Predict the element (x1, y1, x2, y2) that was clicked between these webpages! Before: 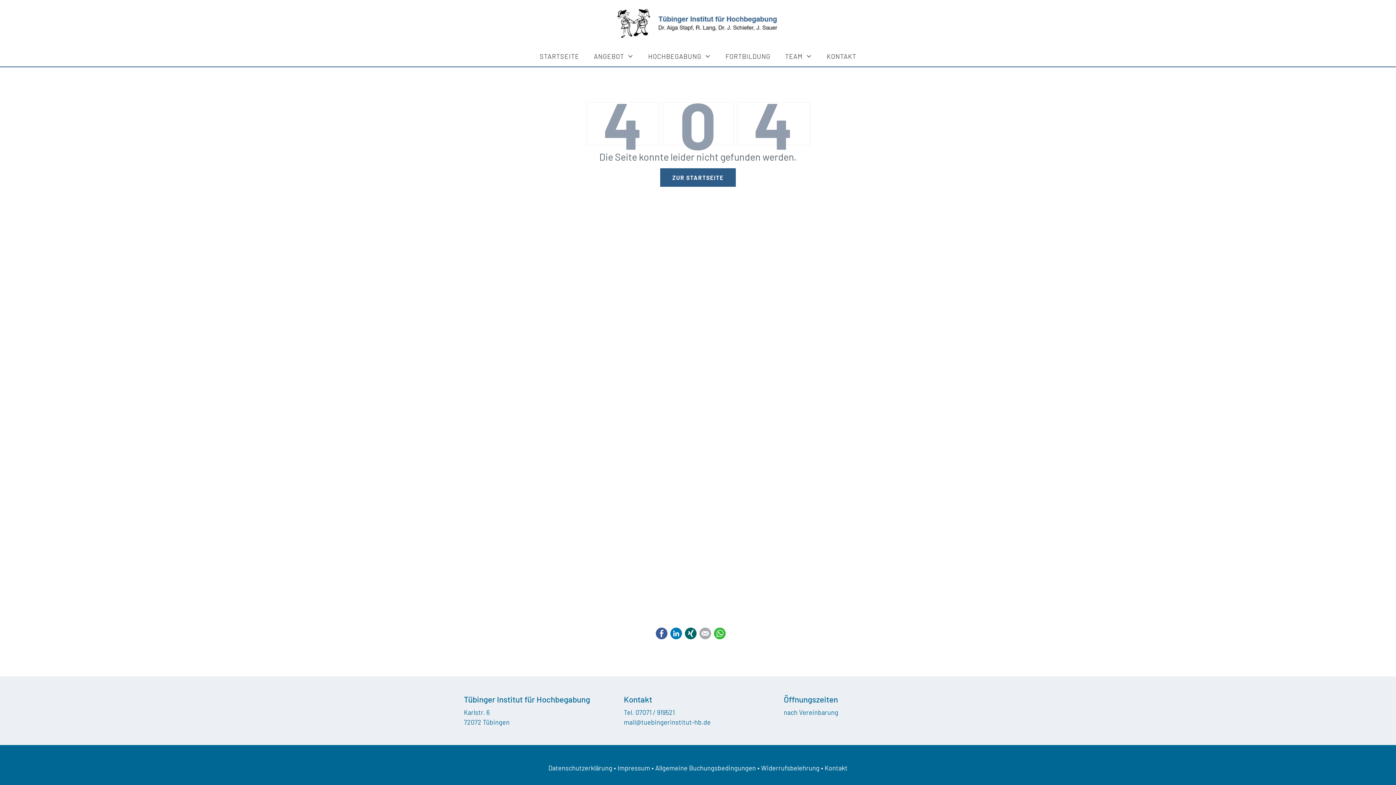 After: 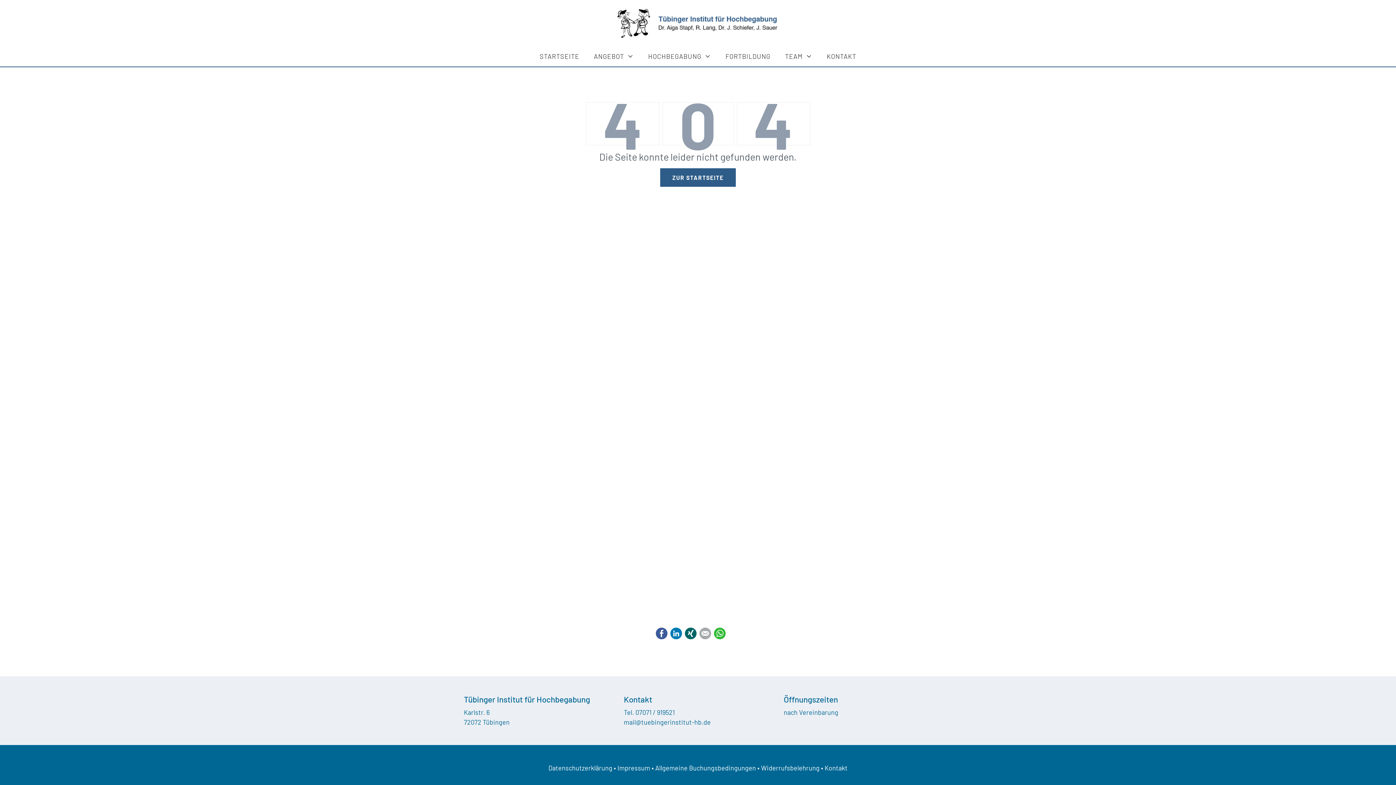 Action: label: E-mail bbox: (699, 628, 711, 639)